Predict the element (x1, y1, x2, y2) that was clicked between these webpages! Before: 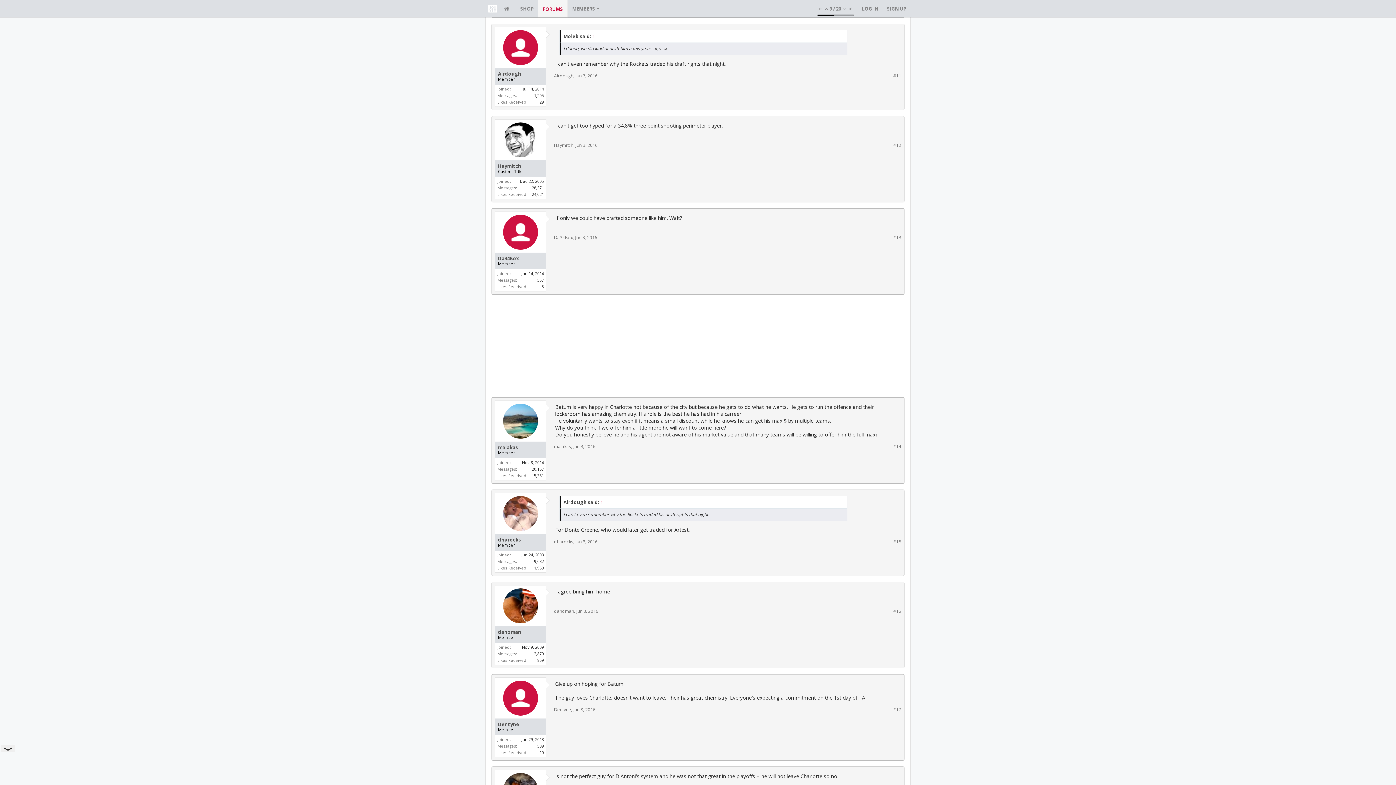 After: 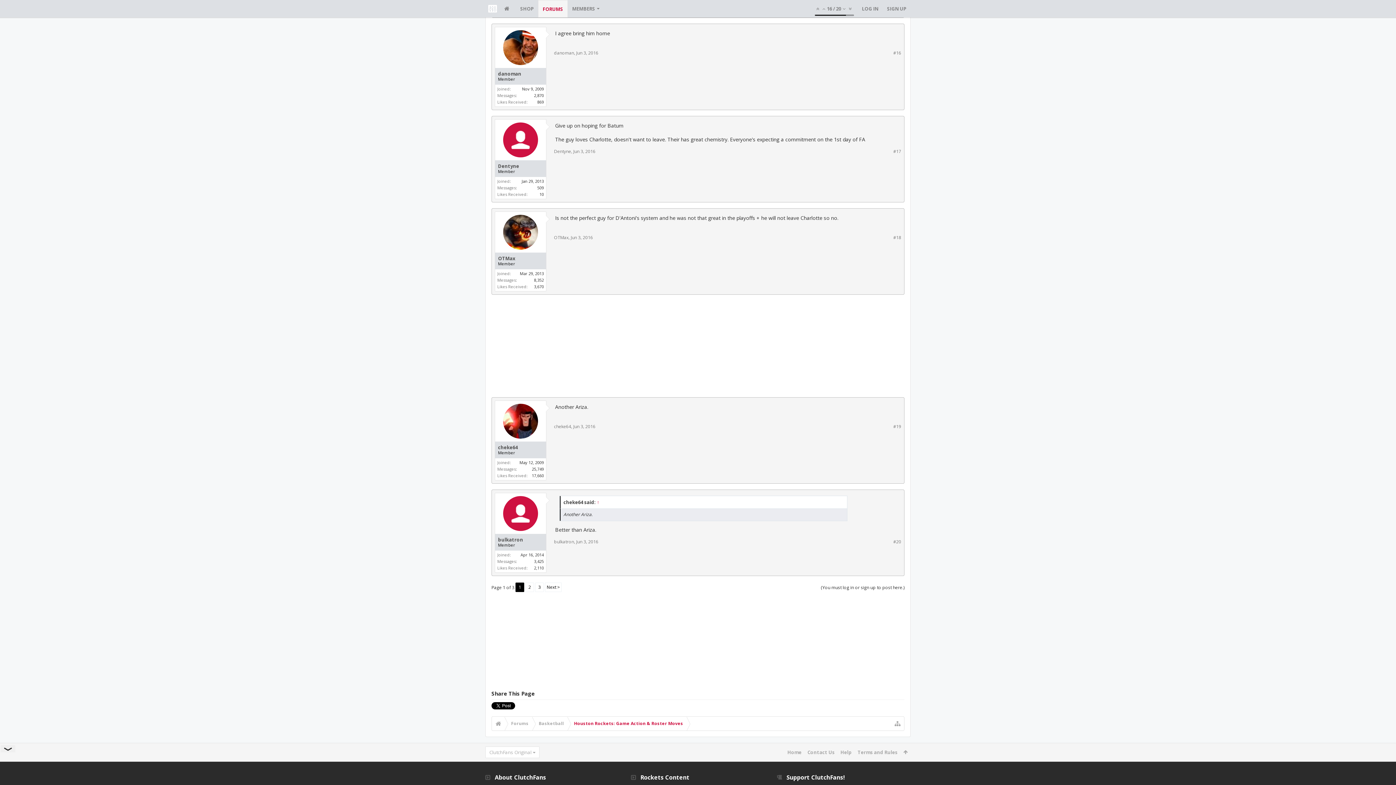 Action: bbox: (576, 608, 598, 614) label: Jun 3, 2016